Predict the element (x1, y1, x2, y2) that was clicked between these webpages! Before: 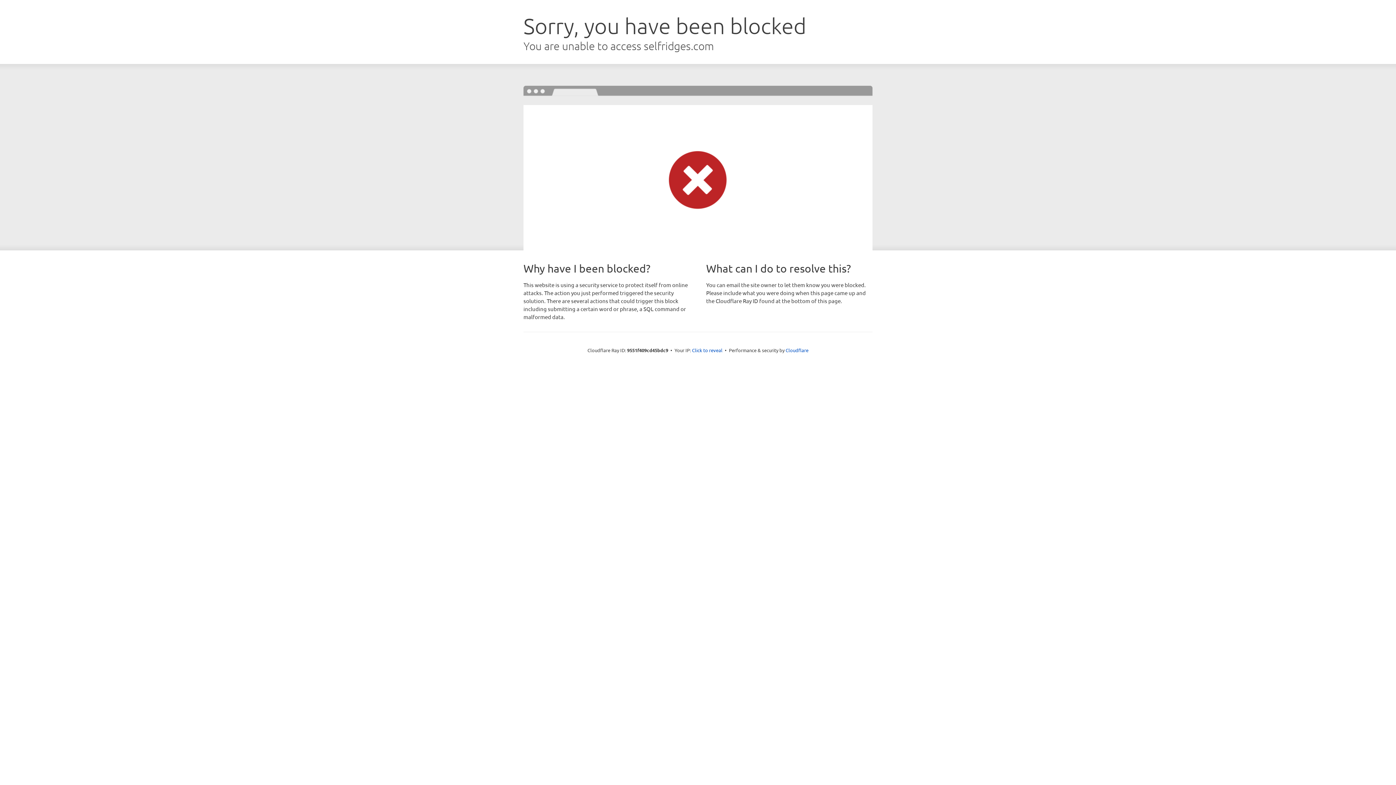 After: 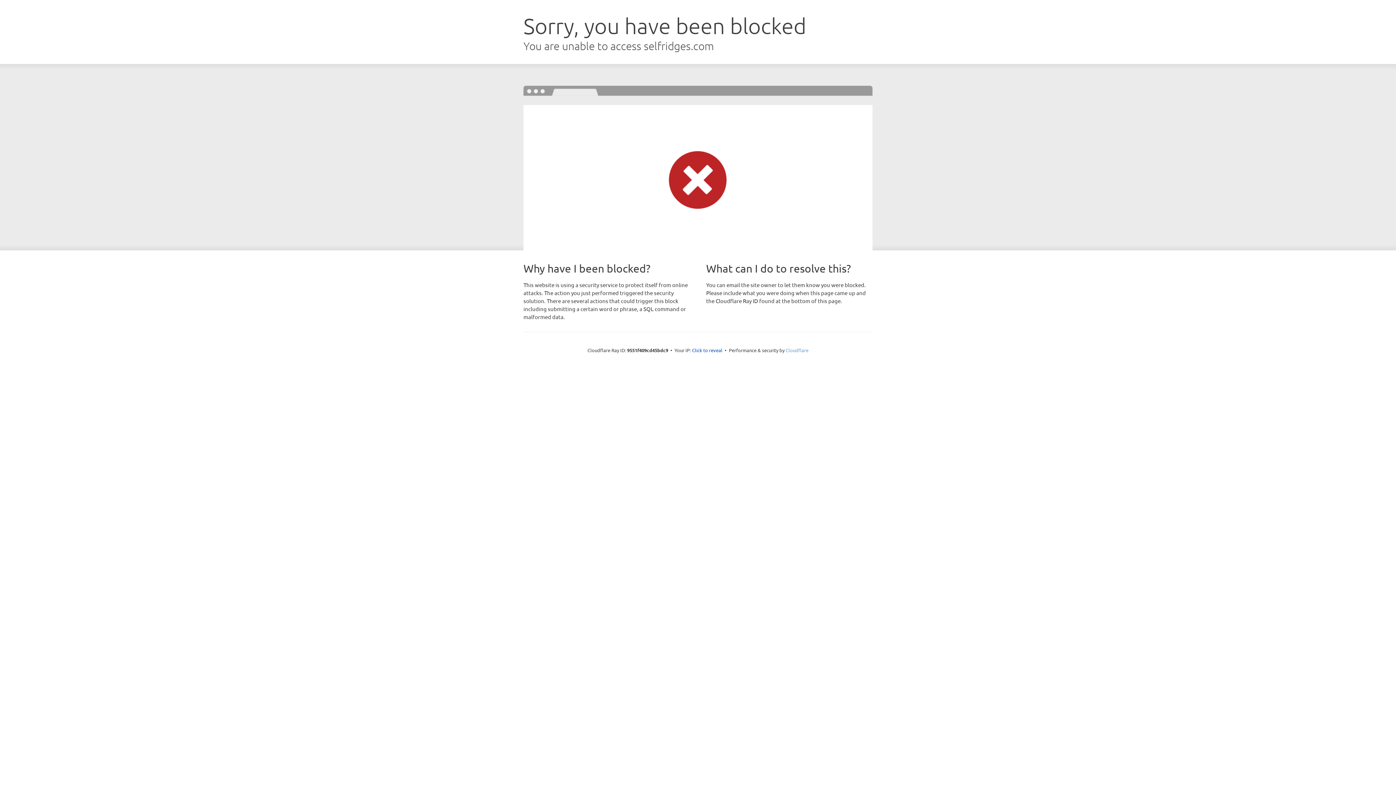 Action: bbox: (785, 347, 808, 353) label: Cloudflare